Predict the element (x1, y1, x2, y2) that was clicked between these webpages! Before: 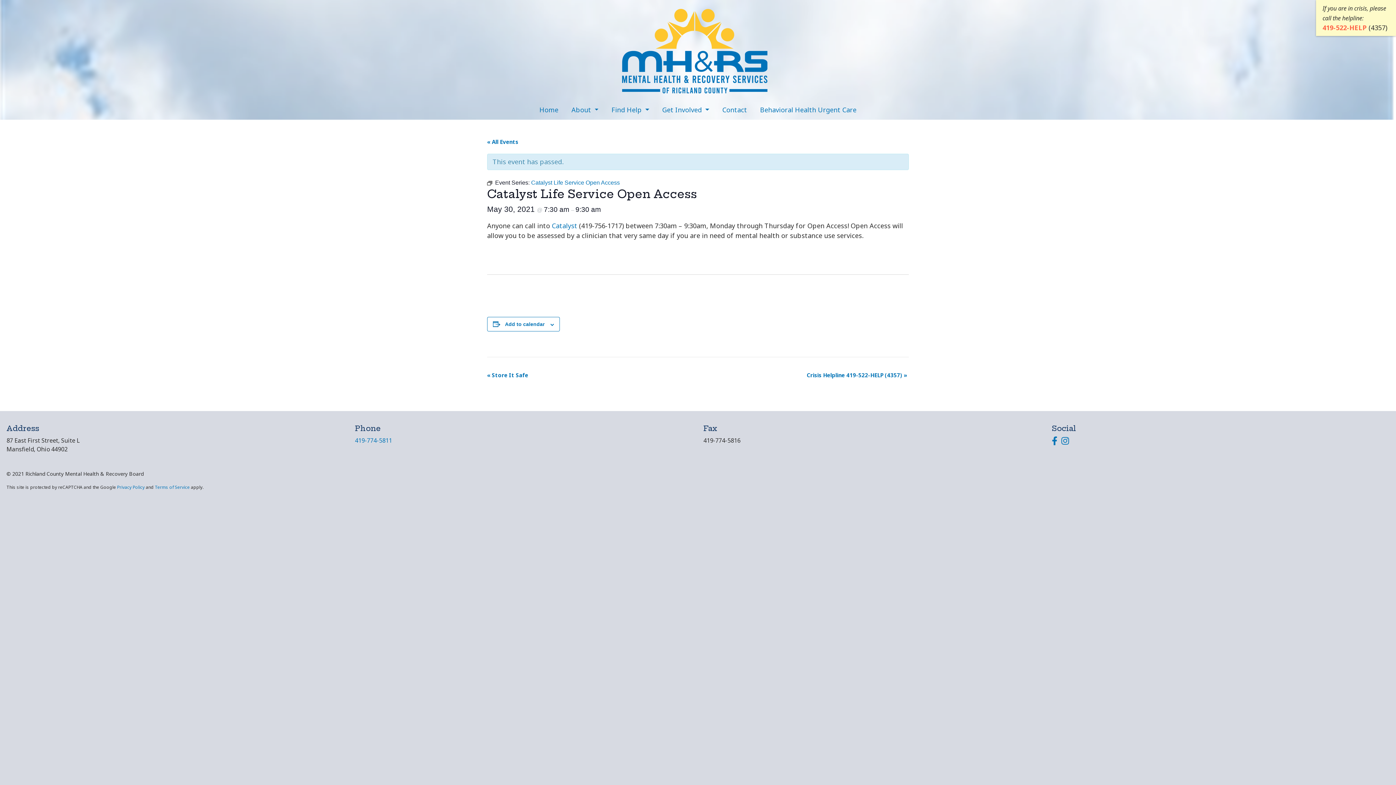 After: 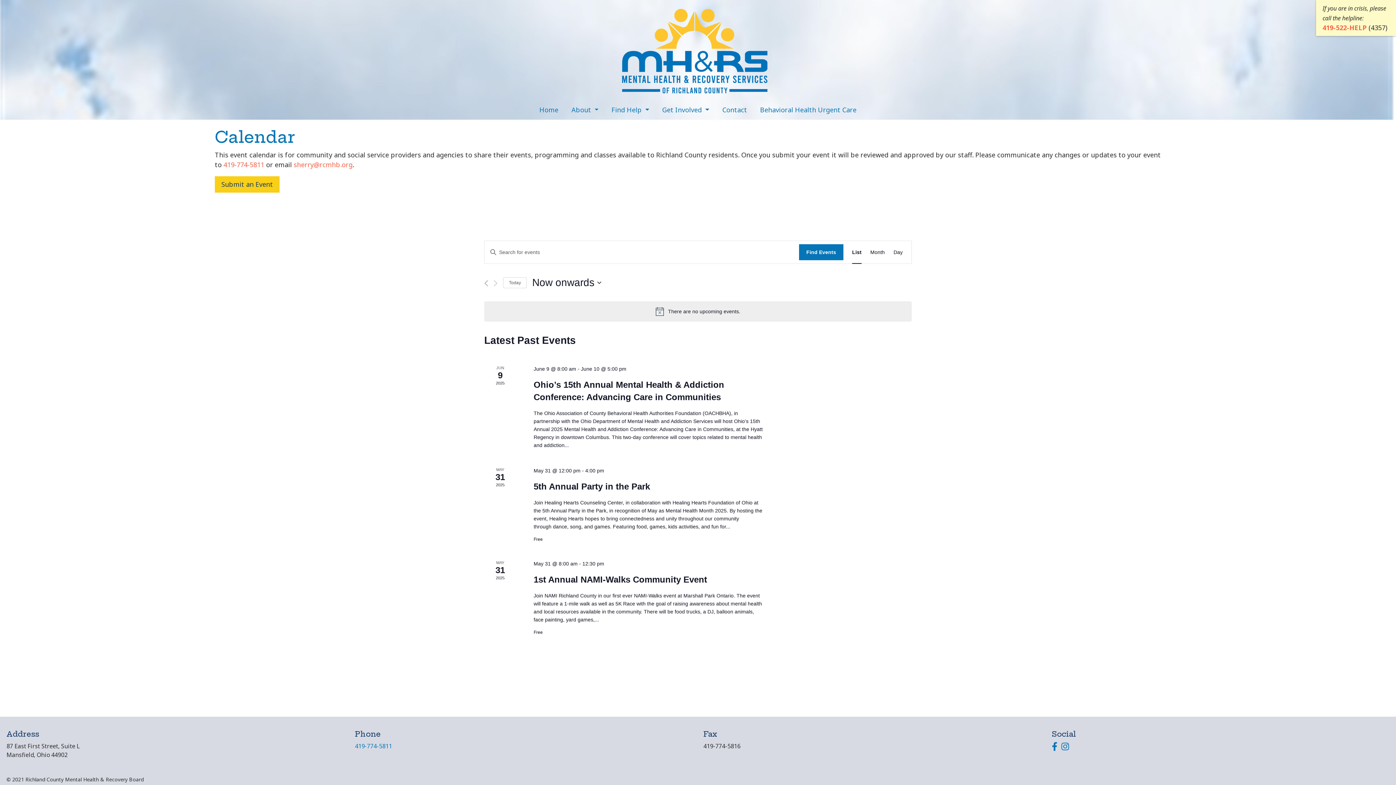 Action: label: « All Events bbox: (487, 138, 518, 145)